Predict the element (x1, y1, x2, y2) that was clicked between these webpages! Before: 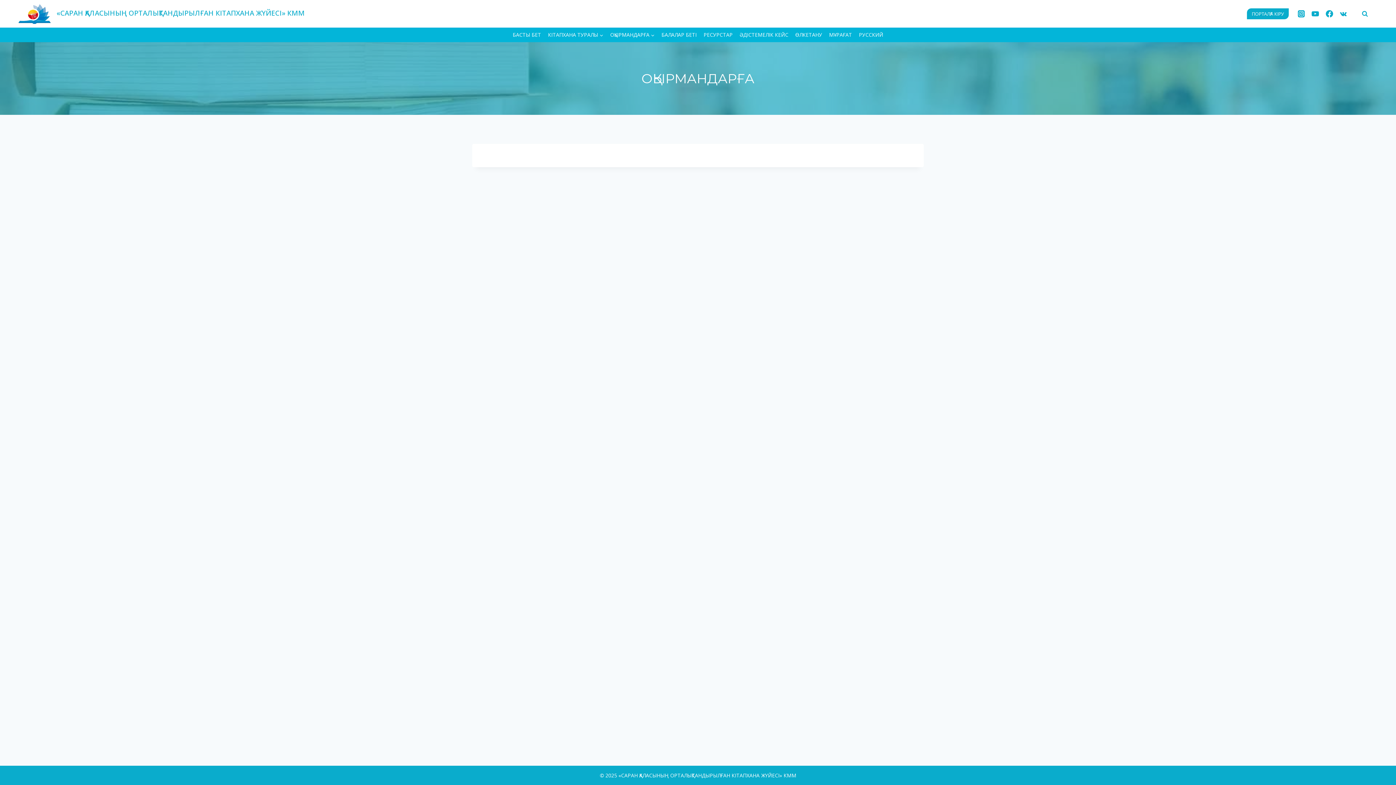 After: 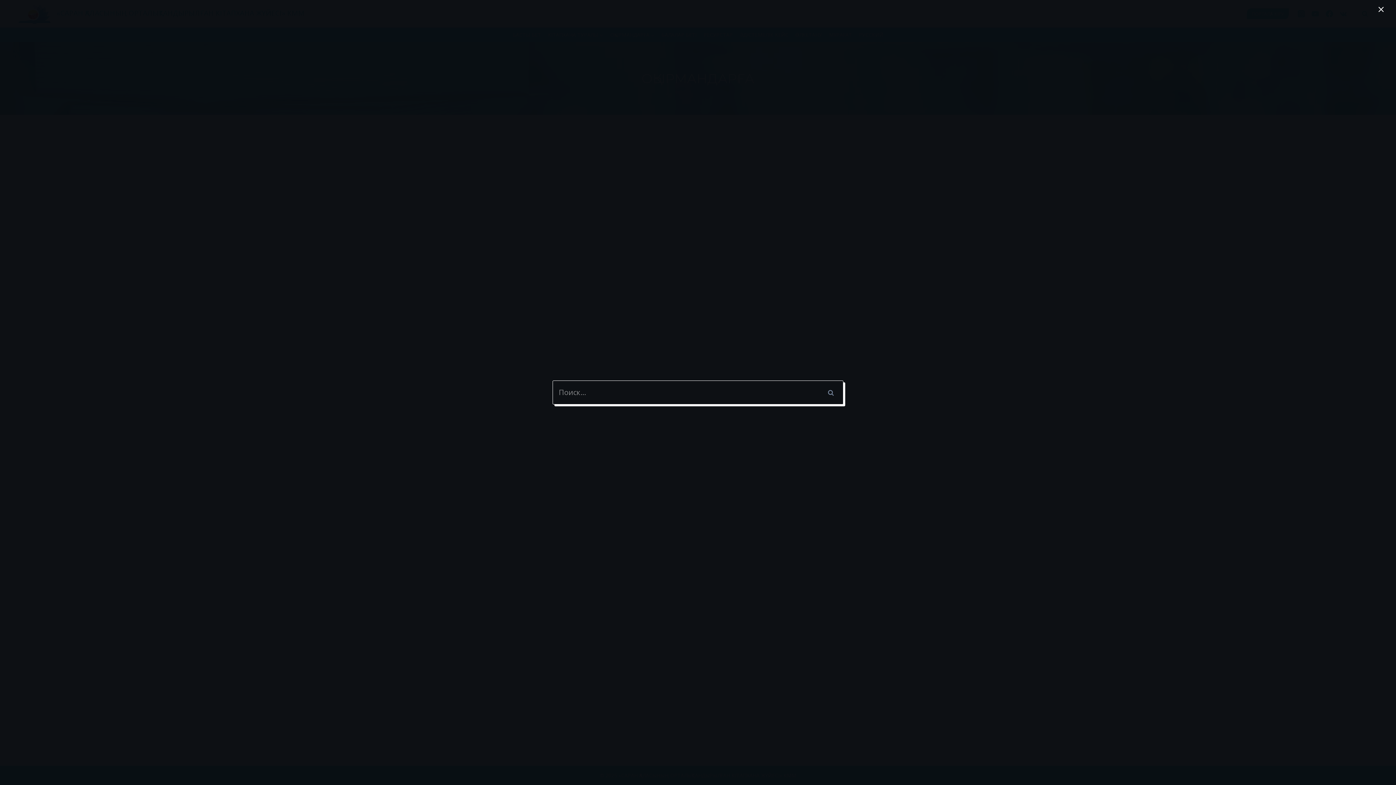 Action: bbox: (1358, 7, 1371, 20) label: View Search Form